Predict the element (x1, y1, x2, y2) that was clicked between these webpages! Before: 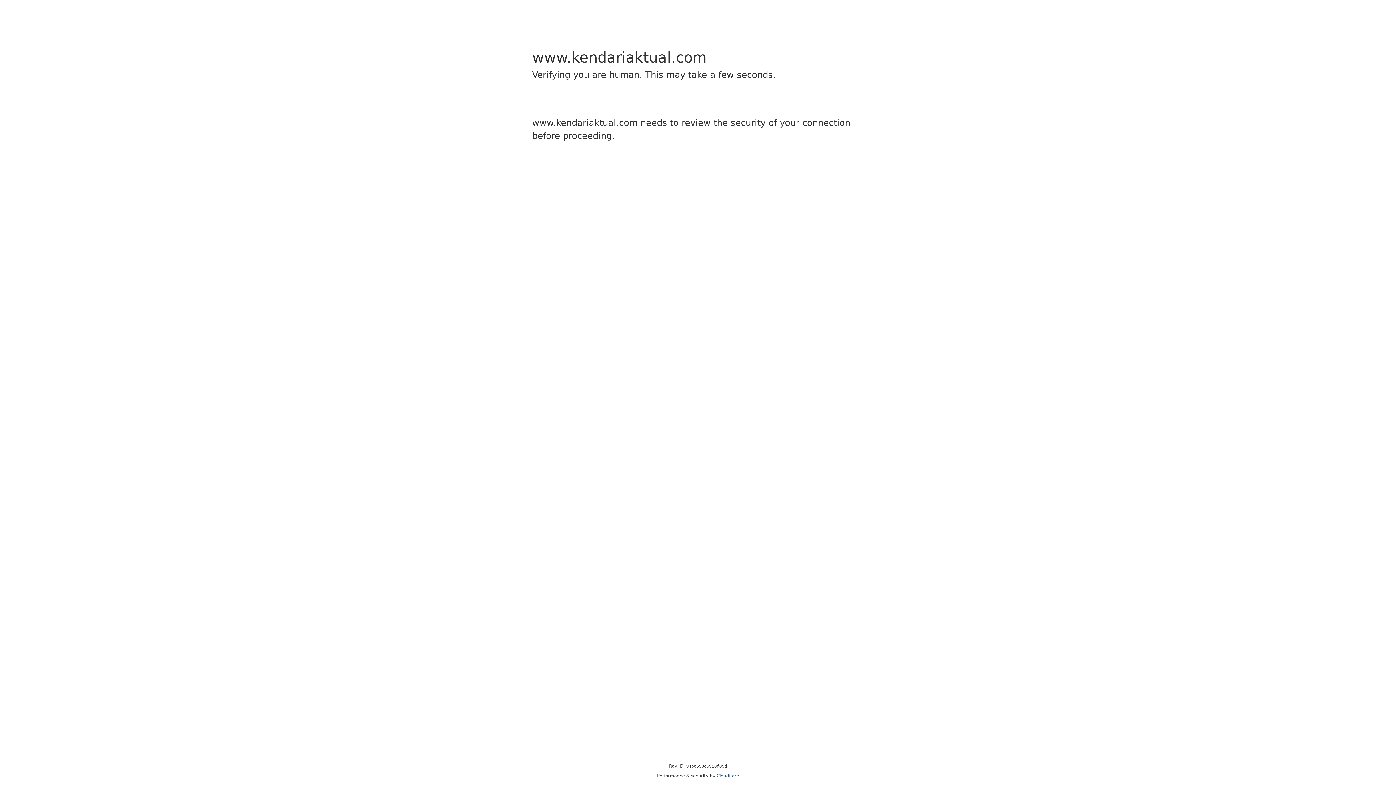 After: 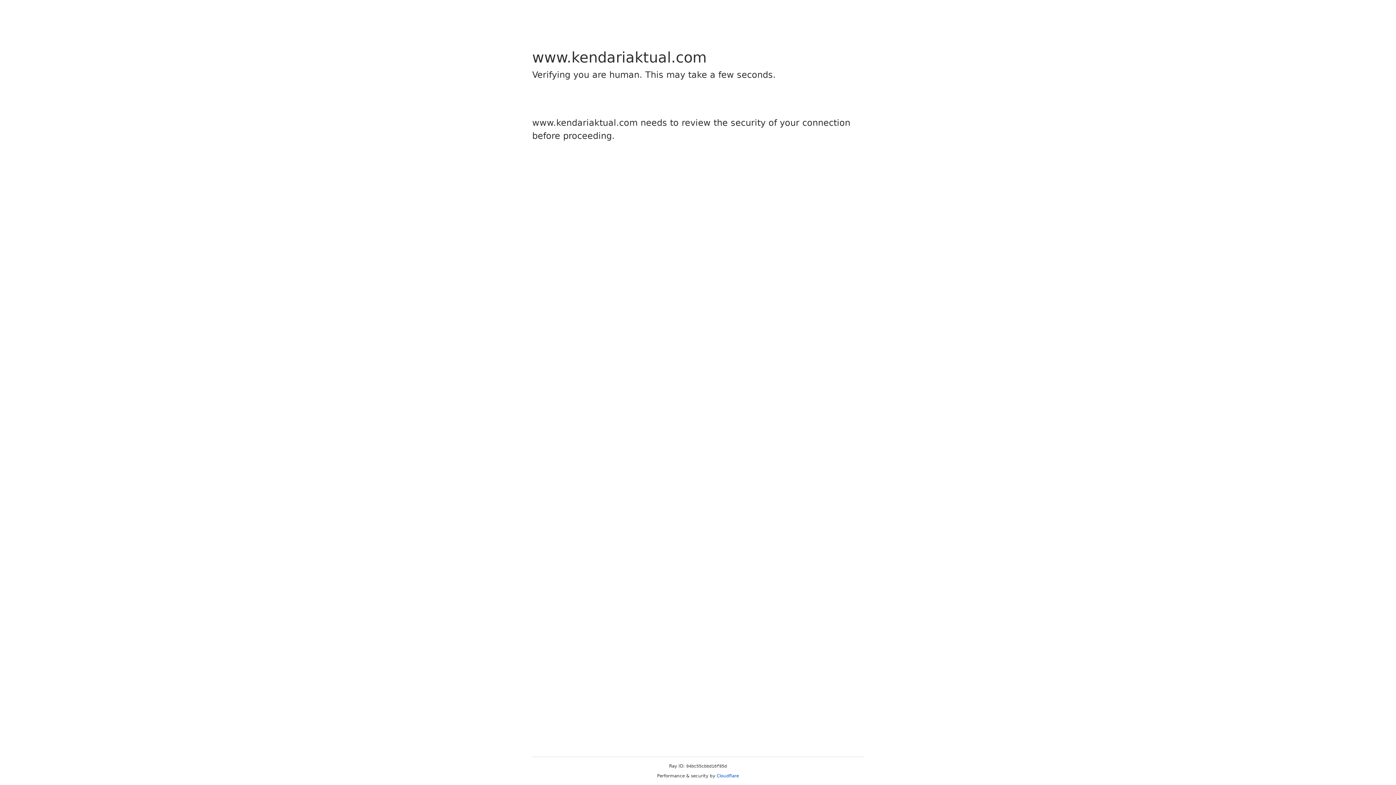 Action: bbox: (716, 773, 739, 778) label: Cloudflare